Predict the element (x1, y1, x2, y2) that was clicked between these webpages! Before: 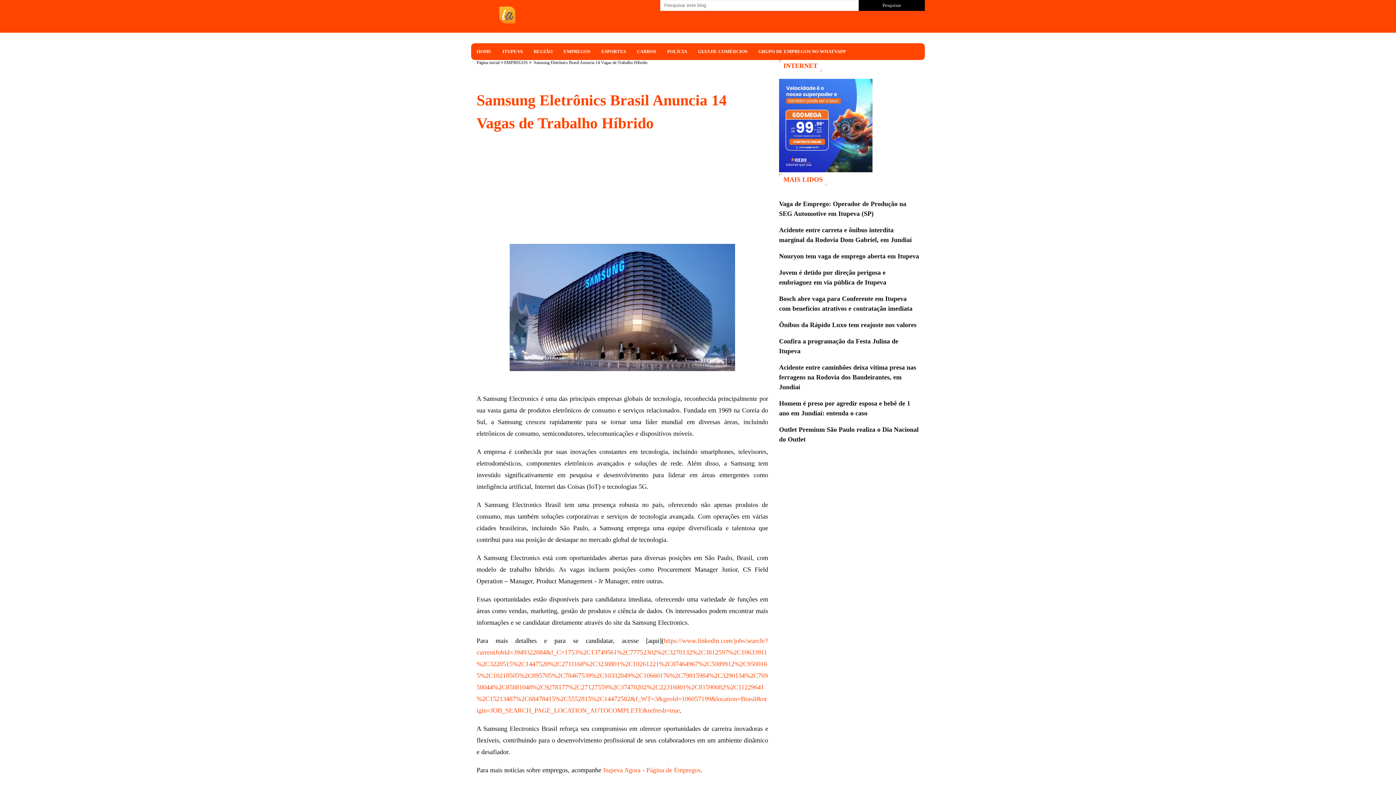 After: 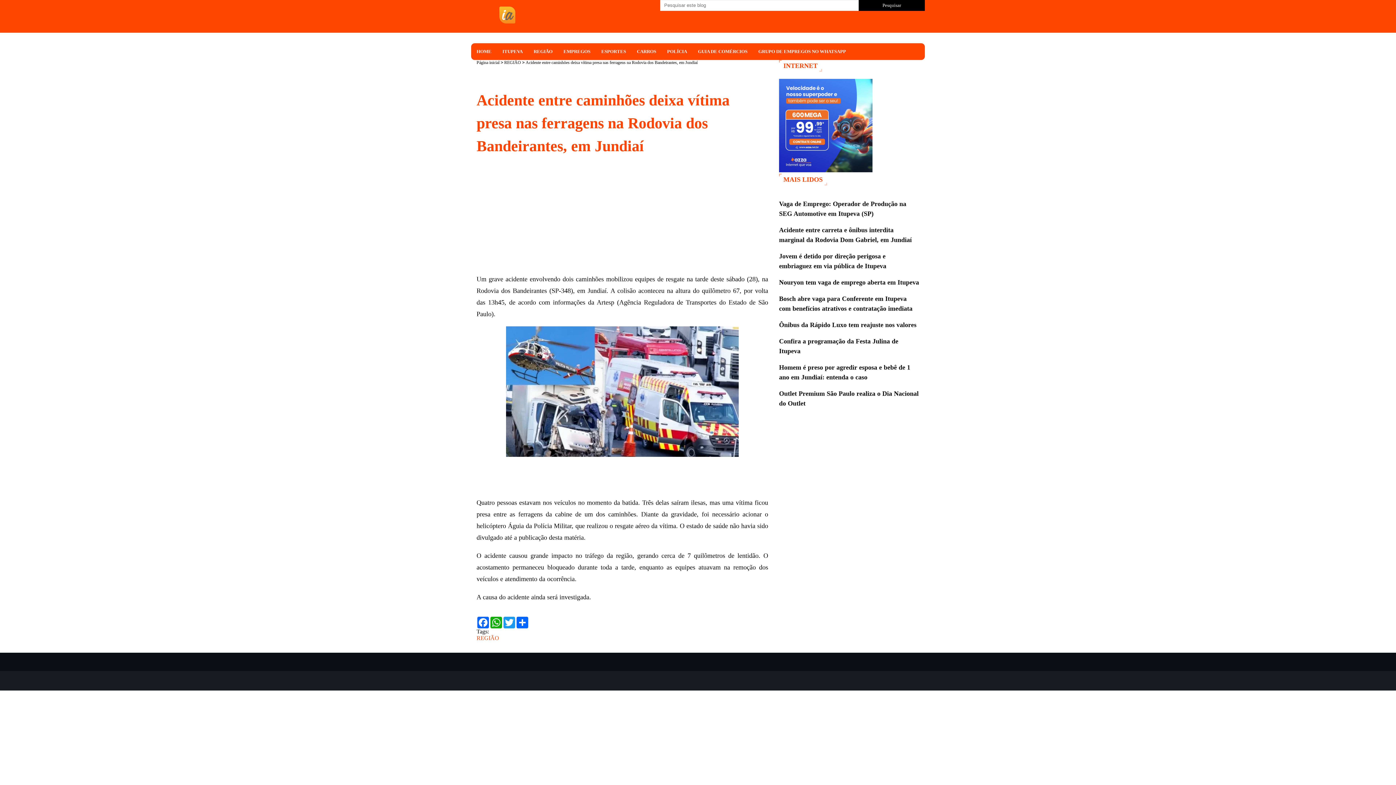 Action: label: Acidente entre caminhões deixa vítima presa nas ferragens na Rodovia dos Bandeirantes, em Jundiaí bbox: (779, 362, 919, 392)